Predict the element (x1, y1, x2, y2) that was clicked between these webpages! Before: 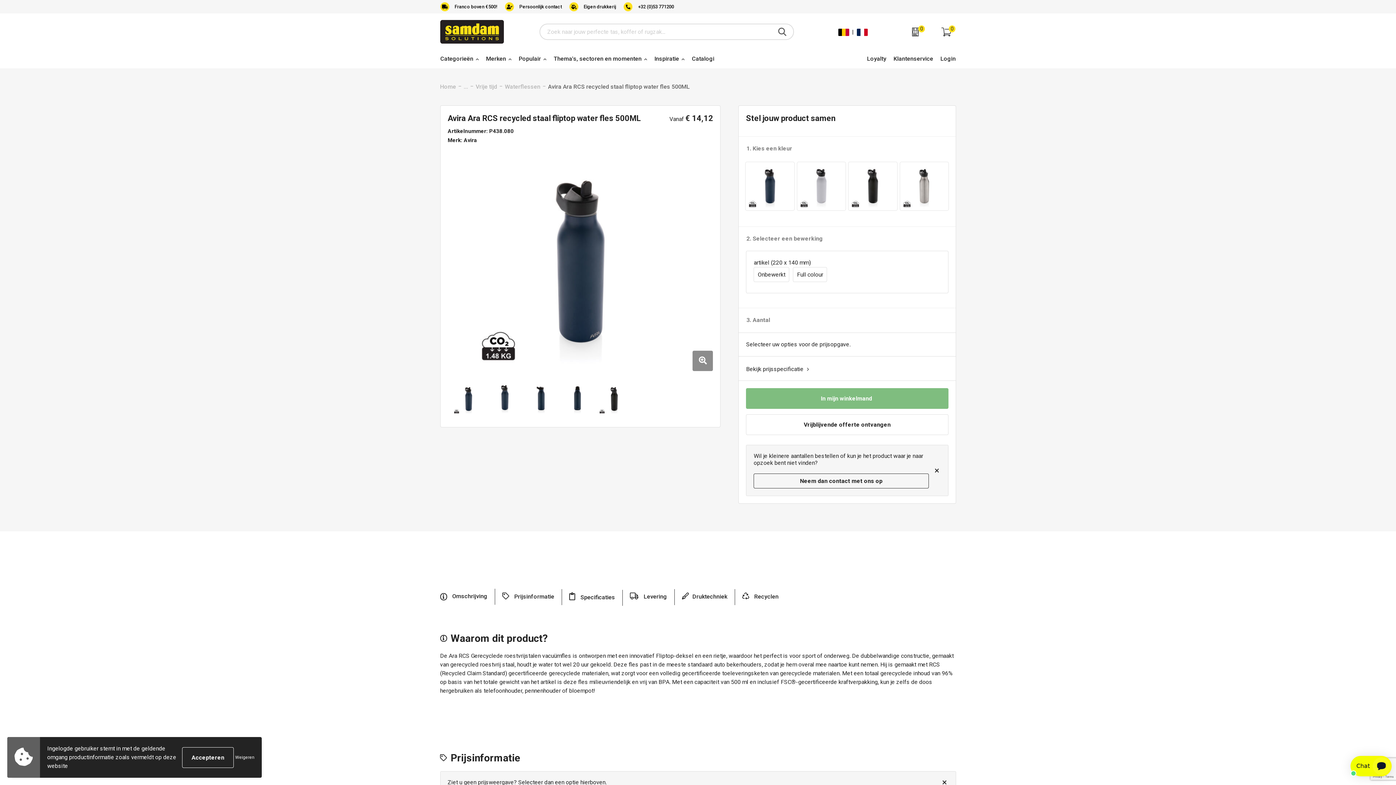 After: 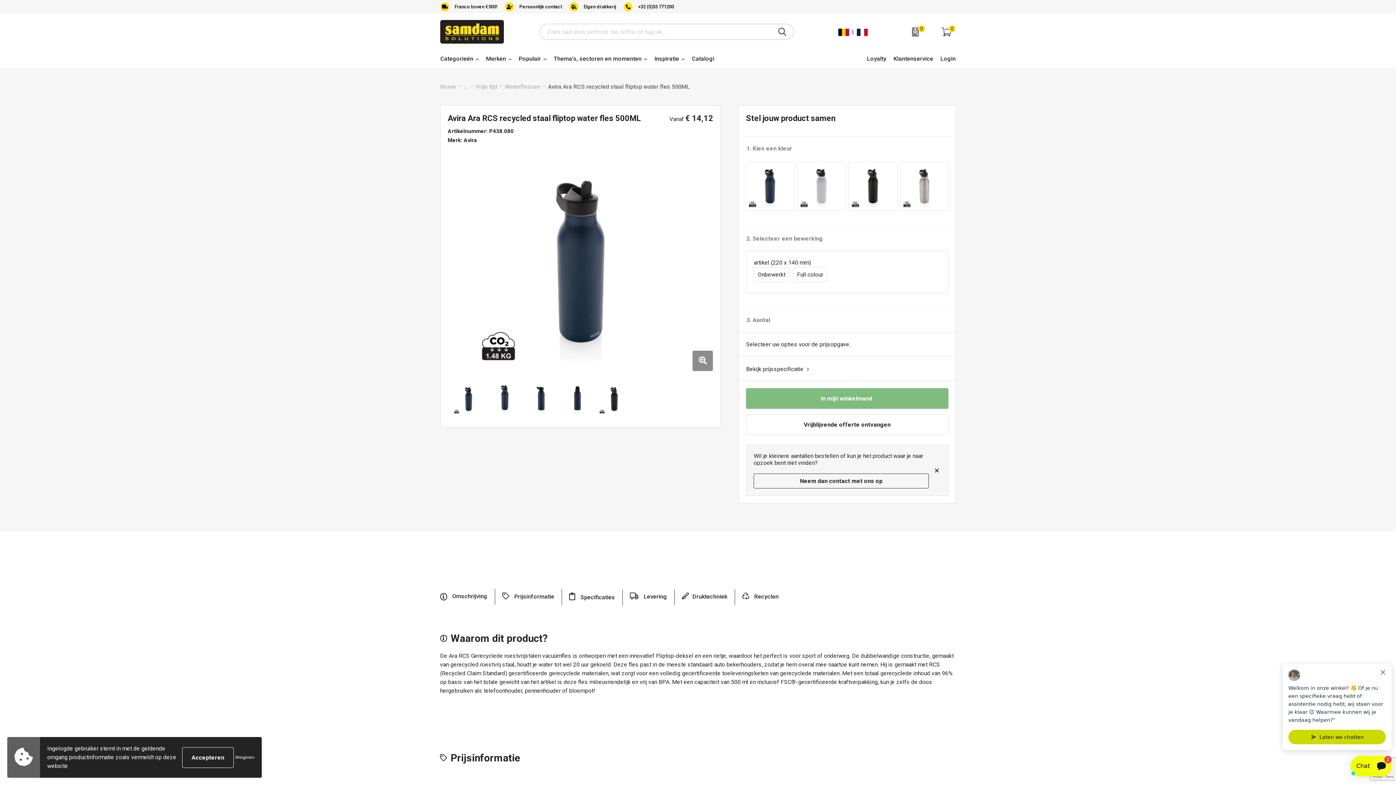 Action: label: × bbox: (942, 780, 947, 785)